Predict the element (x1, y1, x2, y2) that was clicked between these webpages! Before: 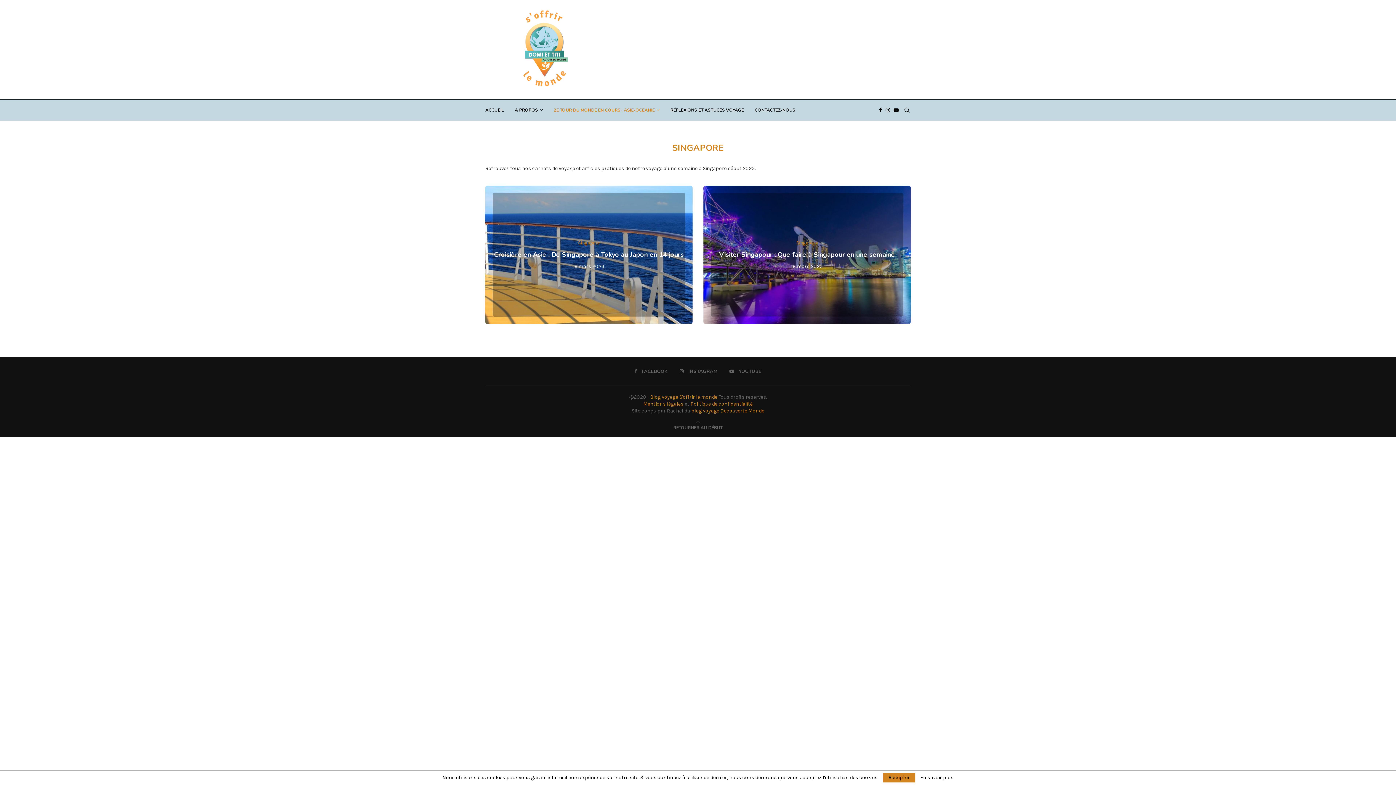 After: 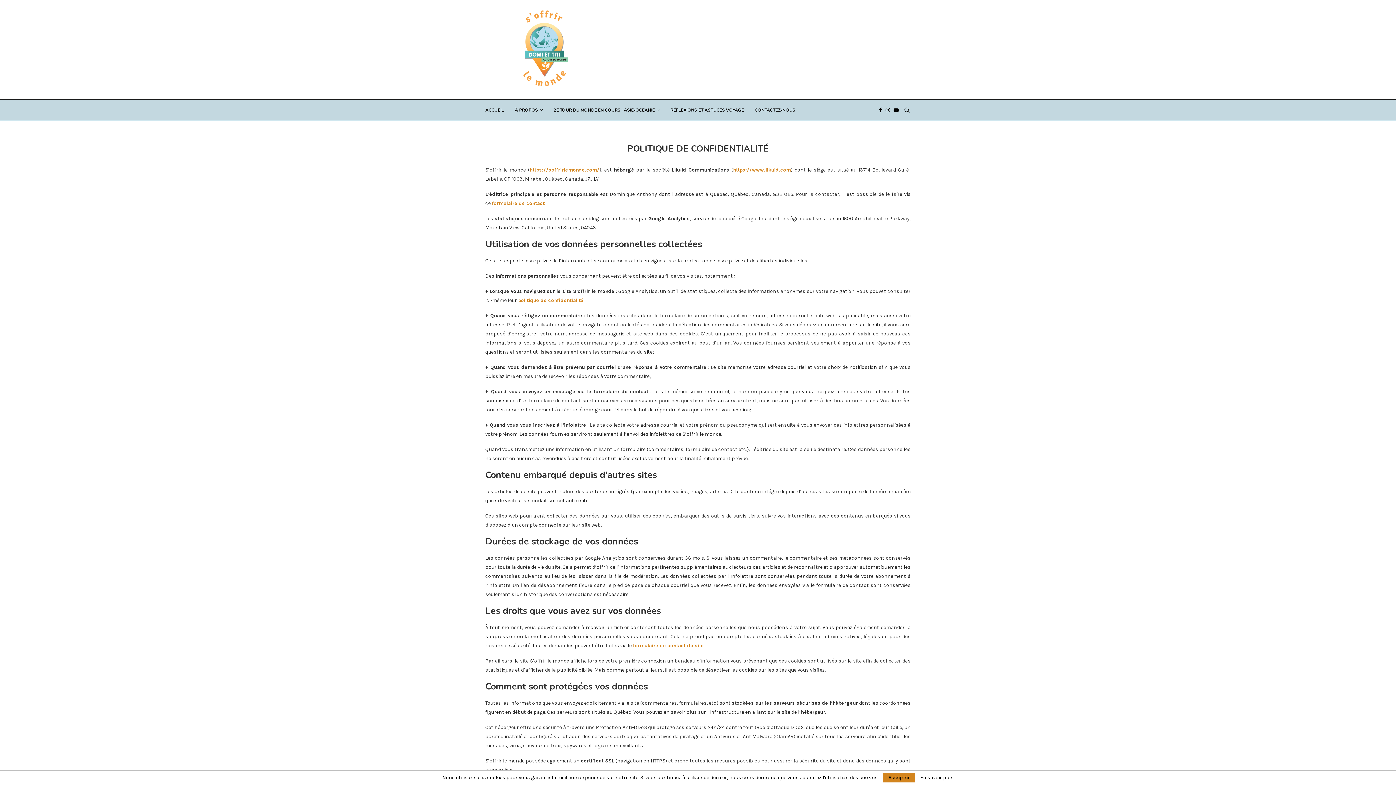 Action: bbox: (690, 401, 752, 407) label: Politique de confidentialité